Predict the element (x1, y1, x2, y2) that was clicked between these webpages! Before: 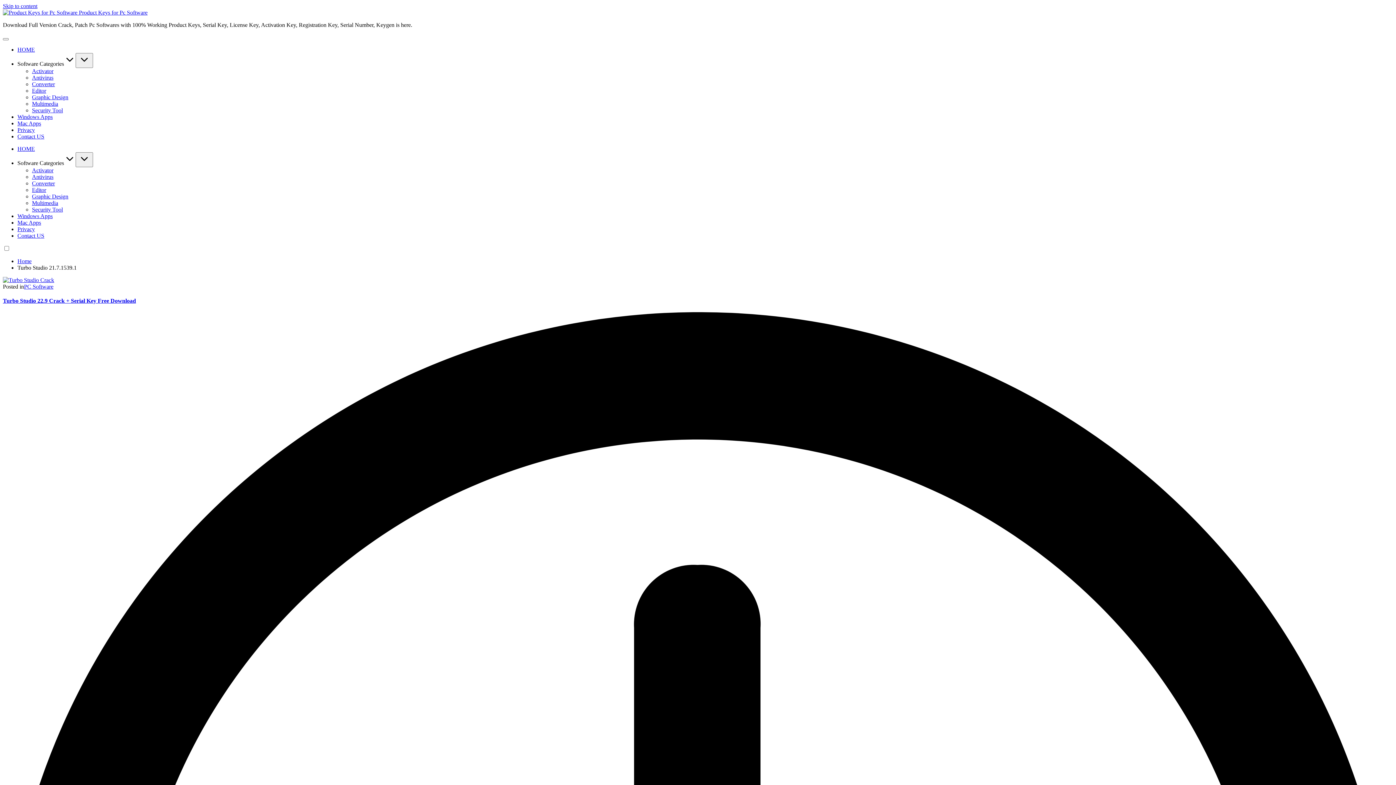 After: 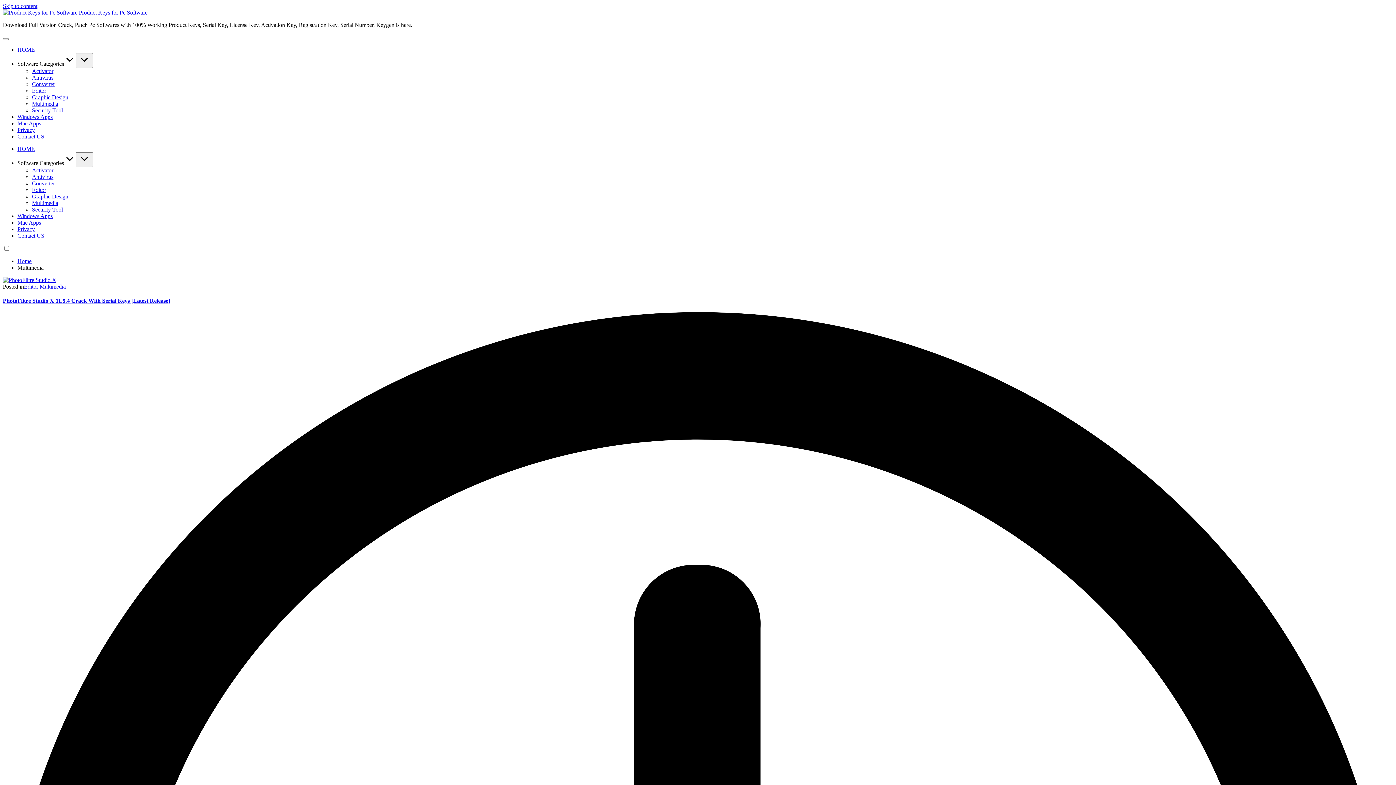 Action: label: Multimedia bbox: (32, 100, 58, 106)